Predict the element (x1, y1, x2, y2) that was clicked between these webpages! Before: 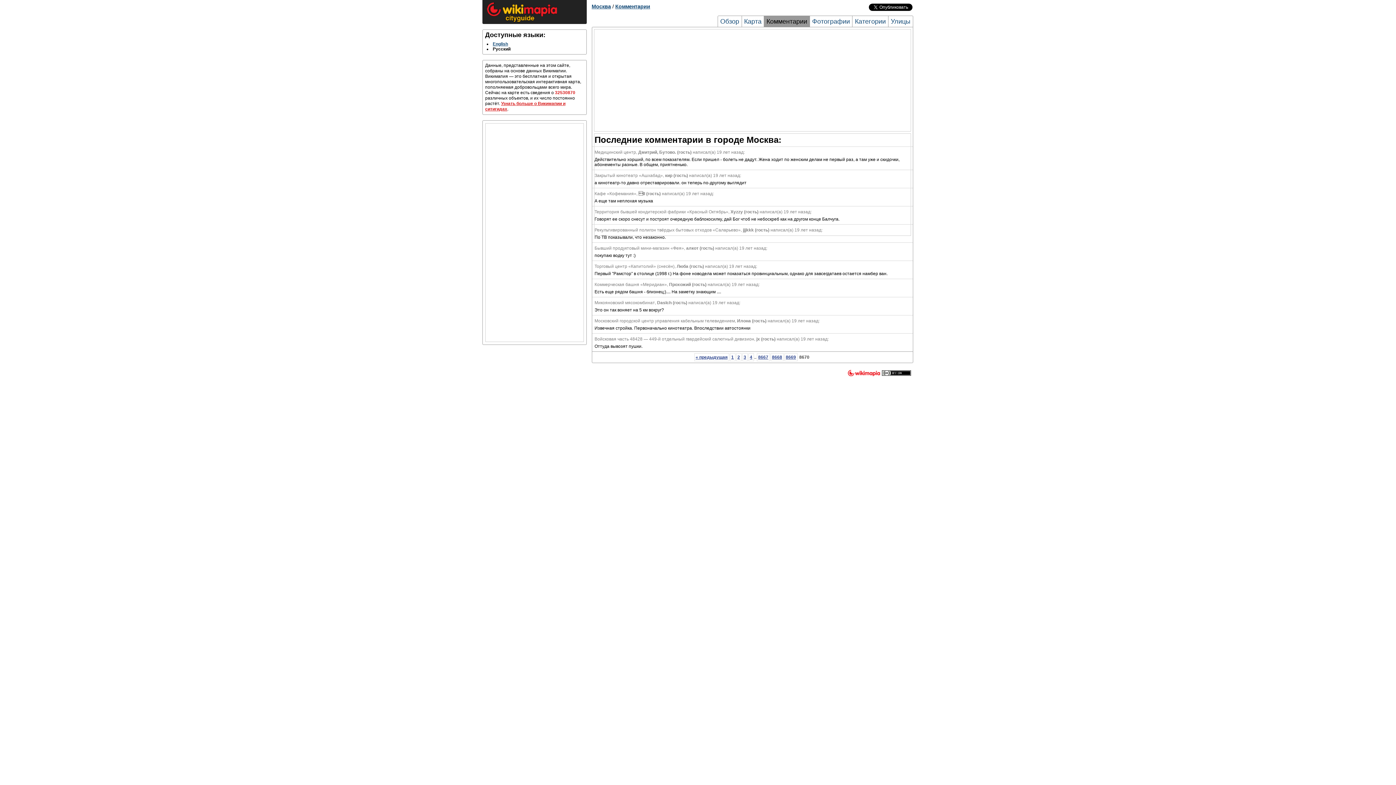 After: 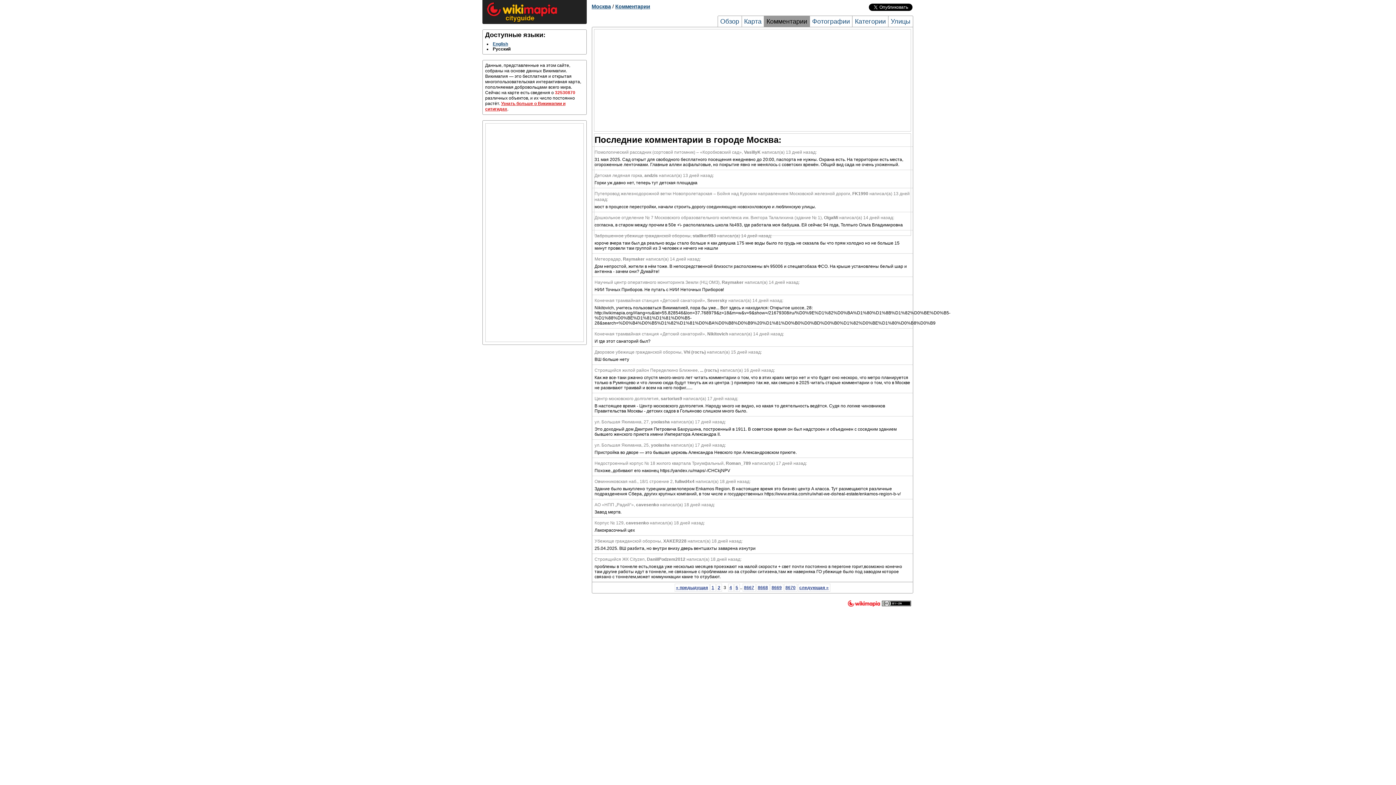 Action: label: 3 bbox: (742, 353, 747, 361)